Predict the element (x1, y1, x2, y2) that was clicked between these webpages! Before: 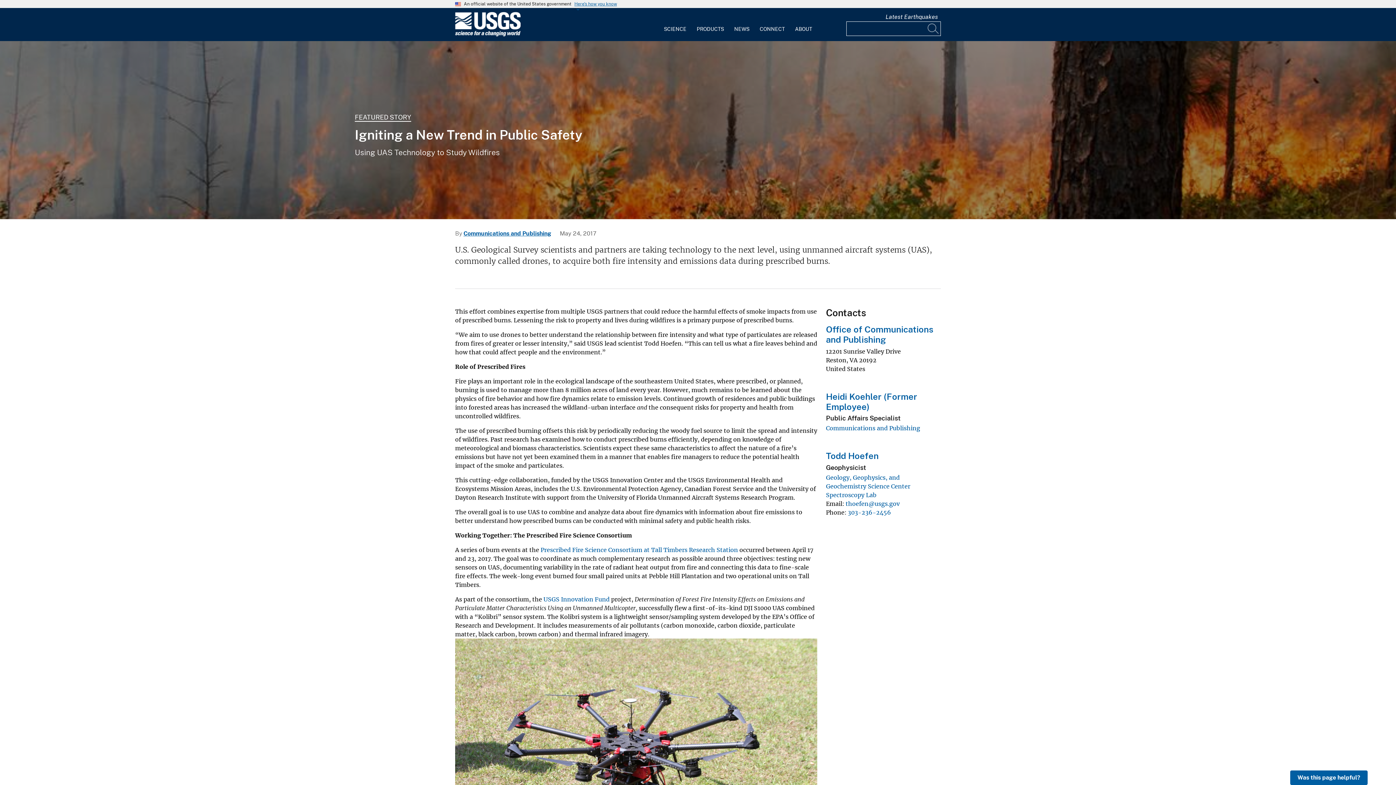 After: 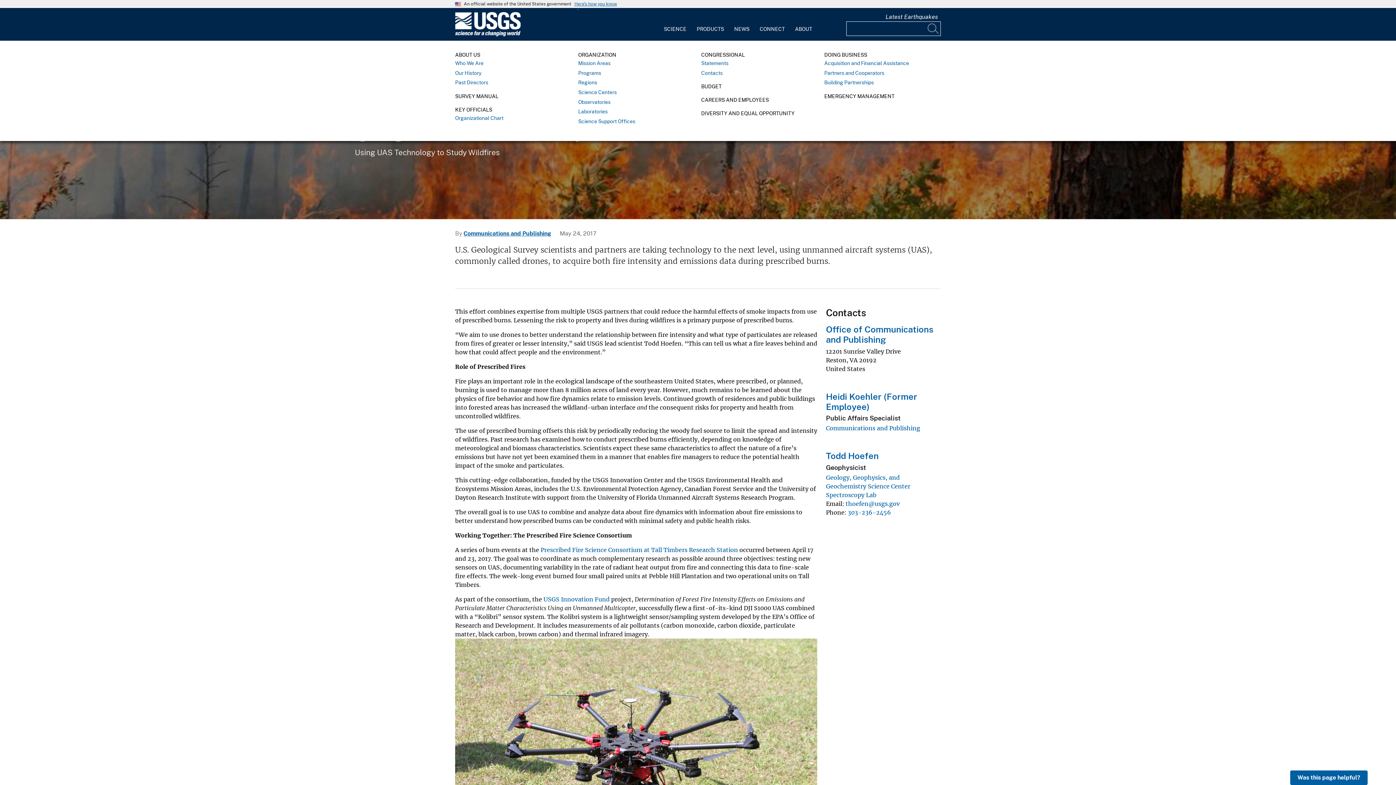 Action: bbox: (790, 12, 817, 36) label: ABOUT